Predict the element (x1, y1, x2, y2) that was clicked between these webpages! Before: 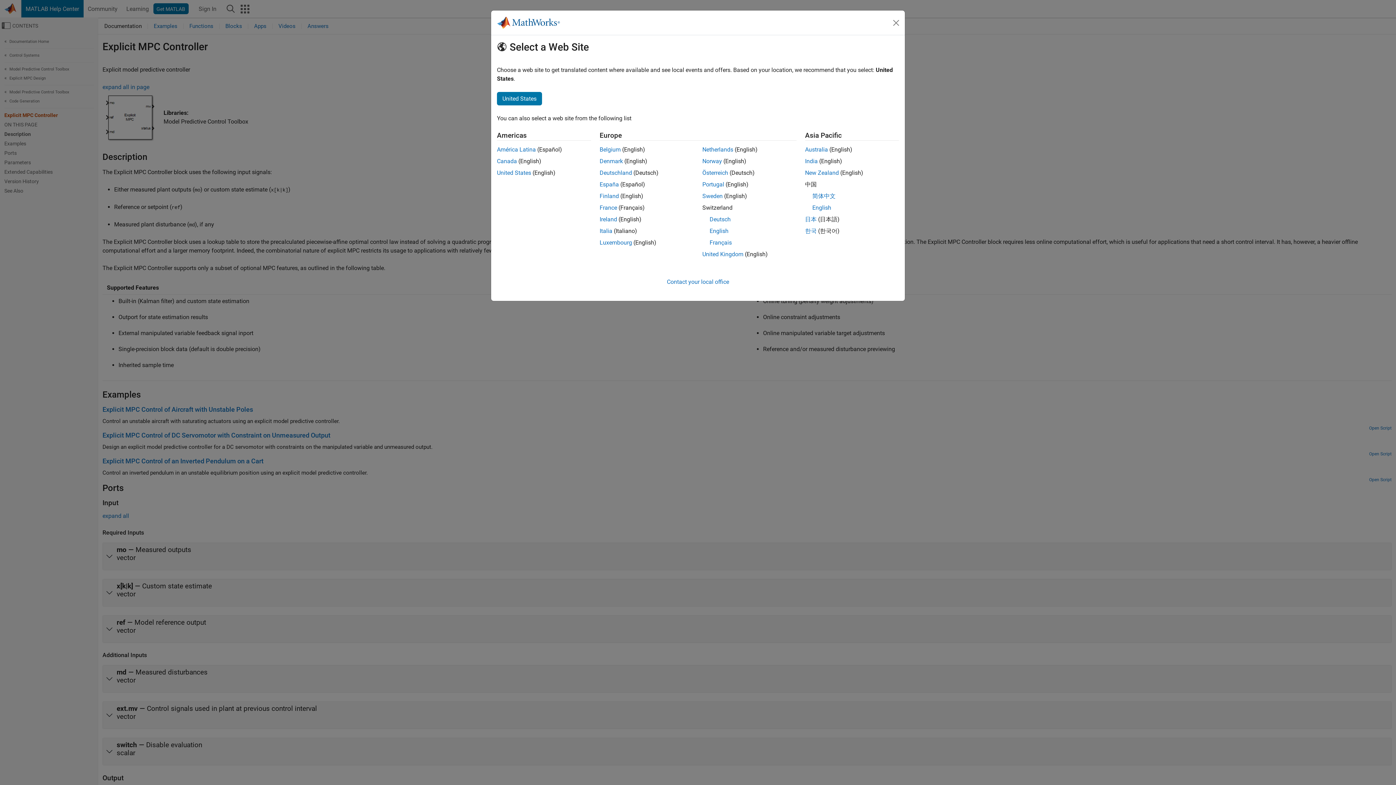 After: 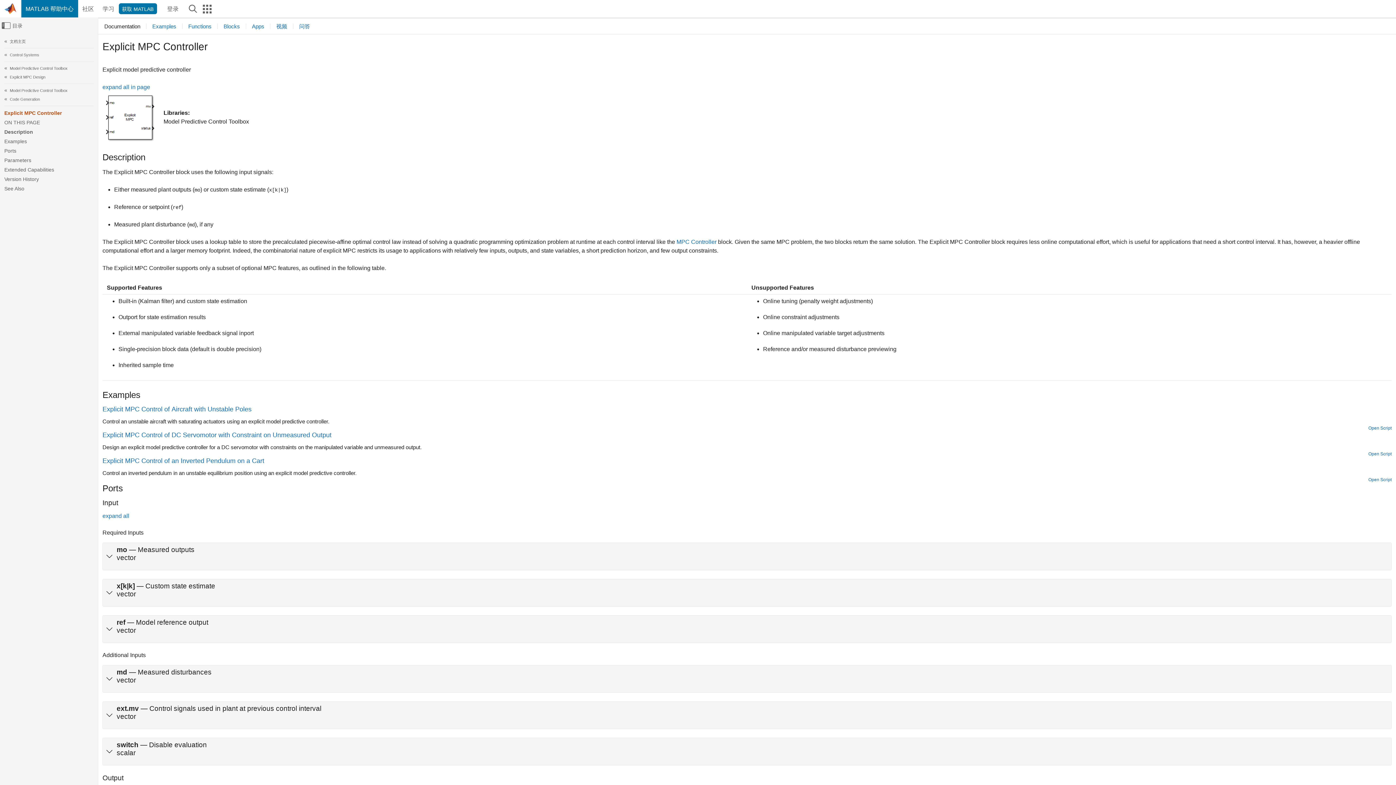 Action: bbox: (812, 192, 835, 199) label: 简体中文